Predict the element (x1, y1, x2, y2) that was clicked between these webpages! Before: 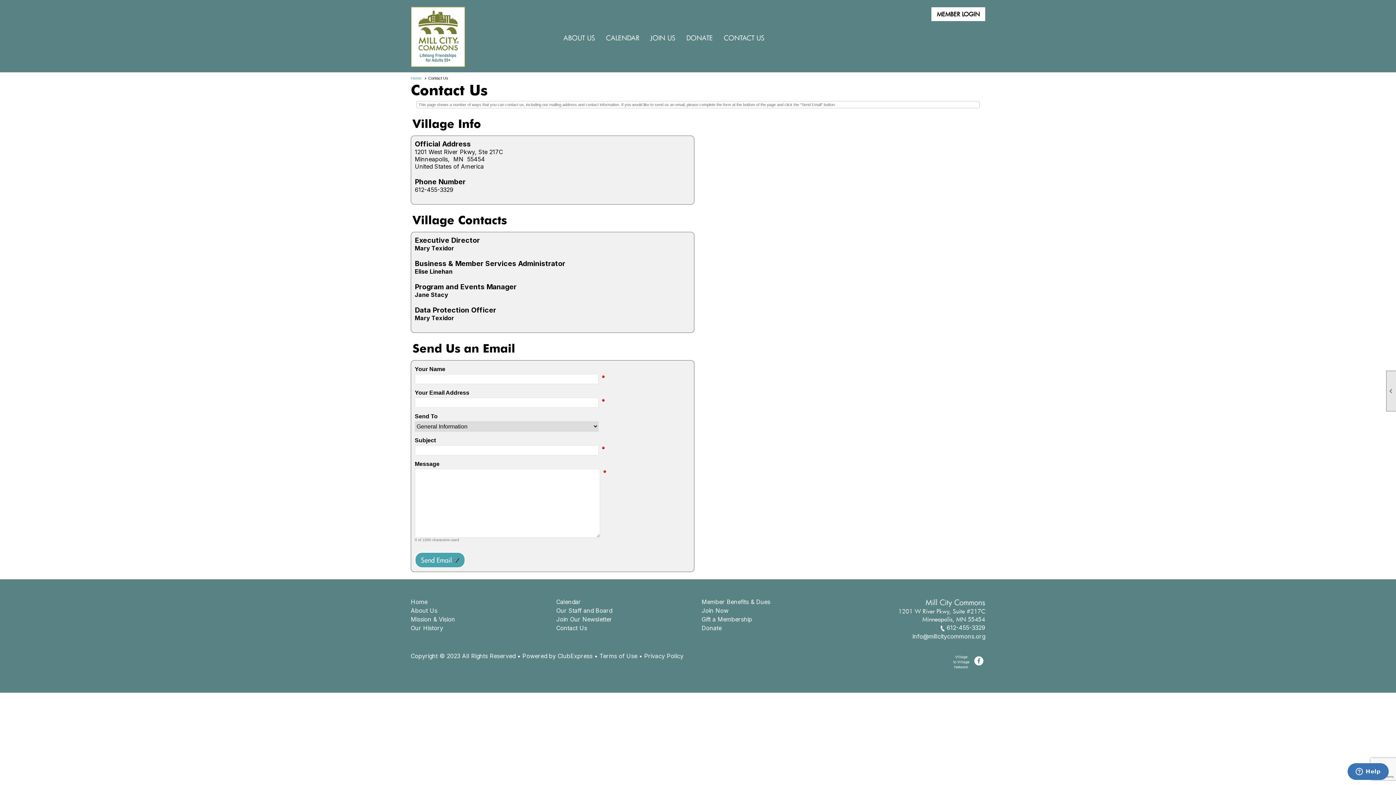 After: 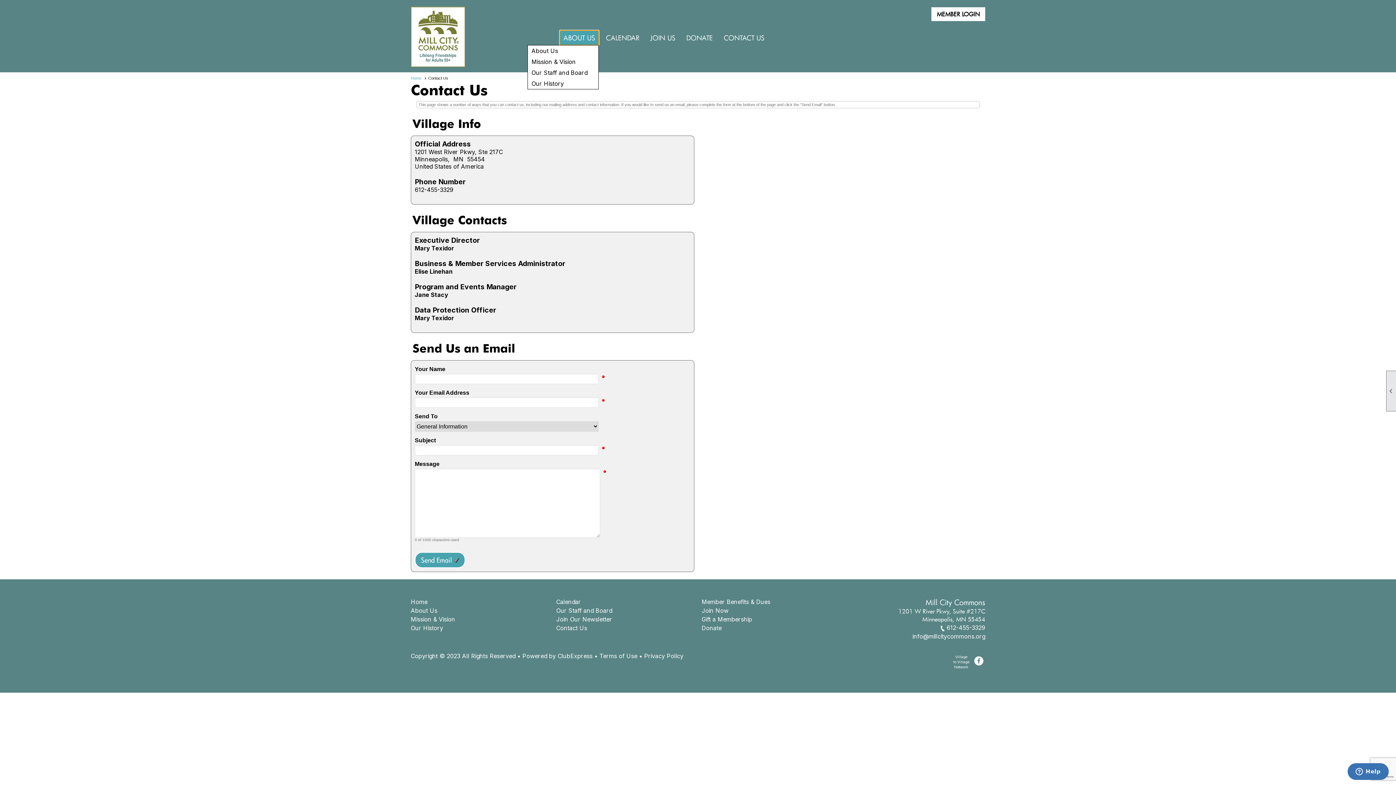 Action: label: ABOUT US bbox: (560, 30, 598, 44)